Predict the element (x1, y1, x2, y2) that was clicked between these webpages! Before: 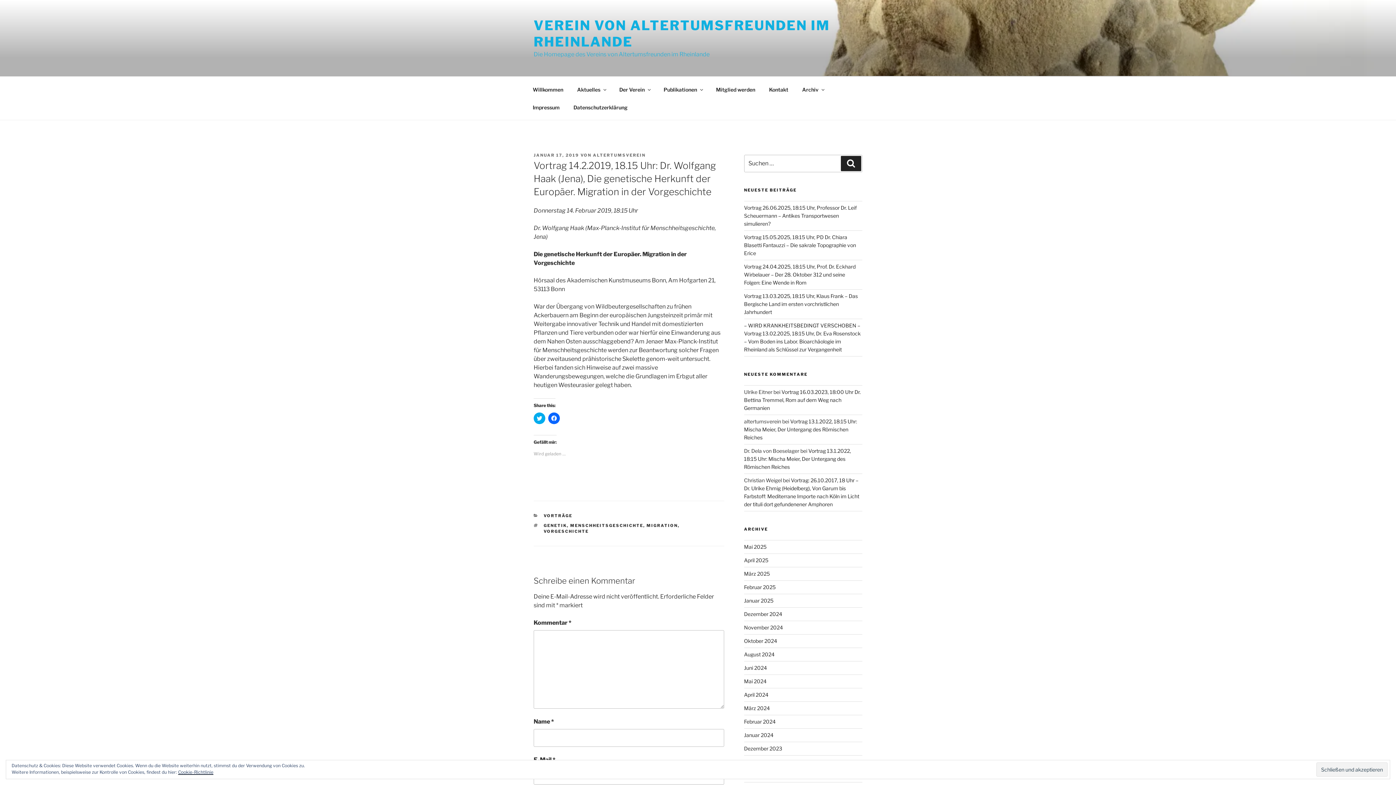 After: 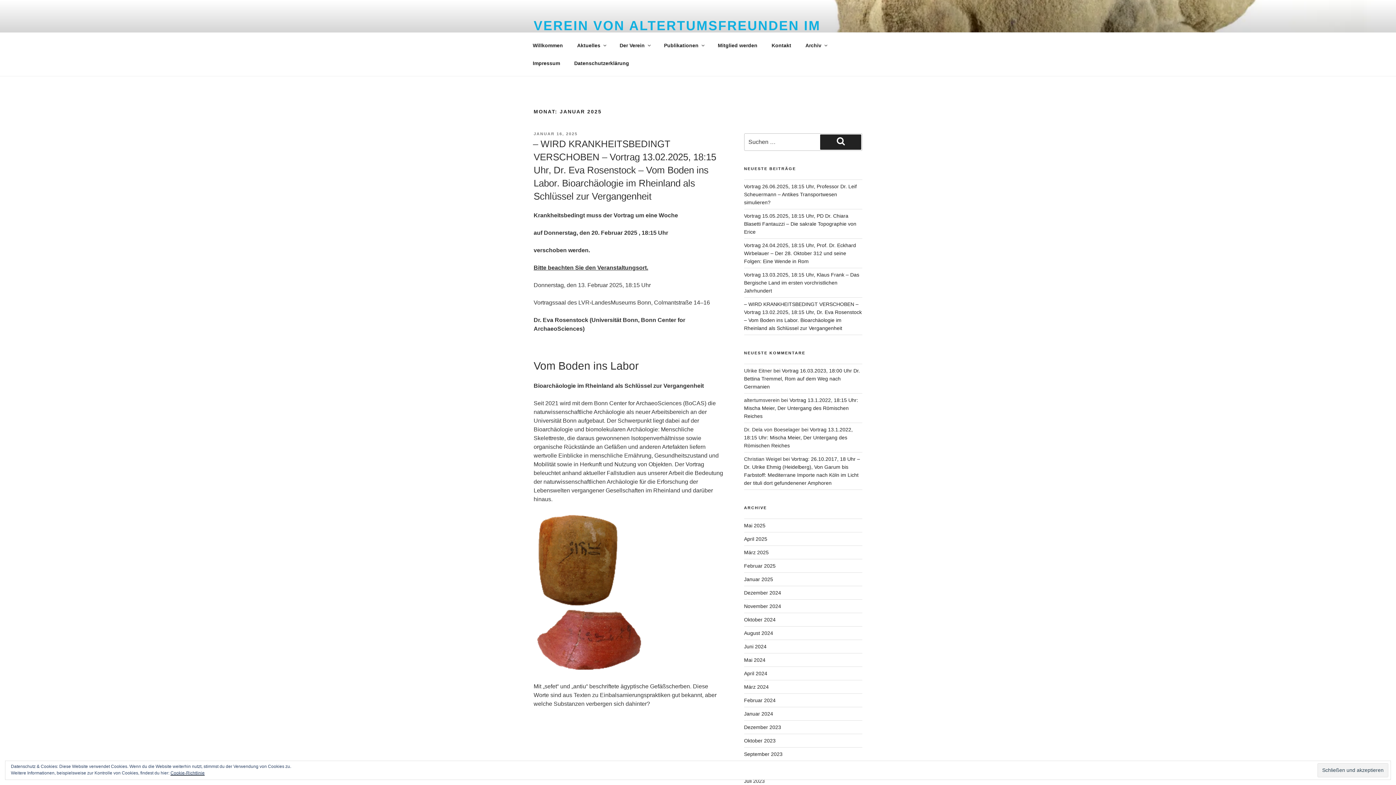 Action: bbox: (744, 597, 773, 604) label: Januar 2025